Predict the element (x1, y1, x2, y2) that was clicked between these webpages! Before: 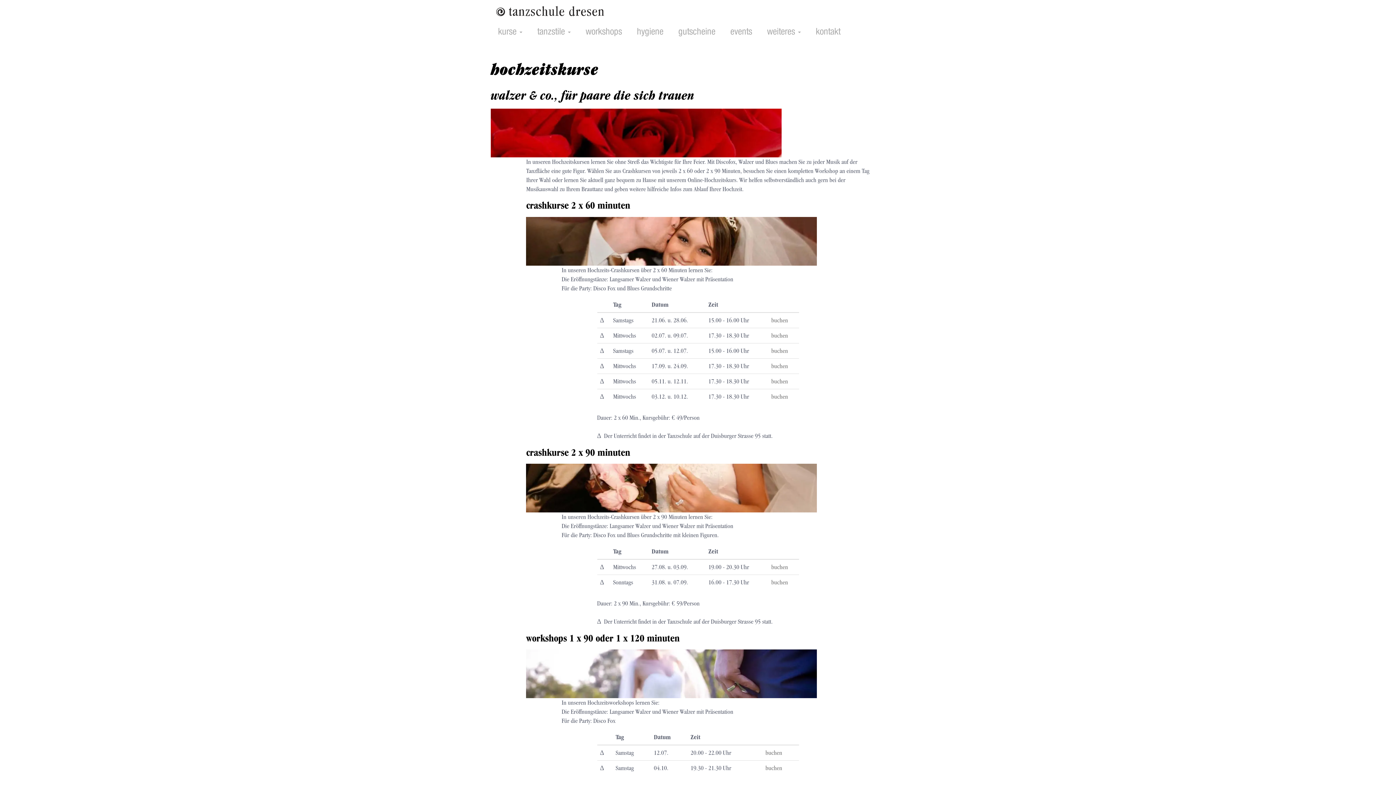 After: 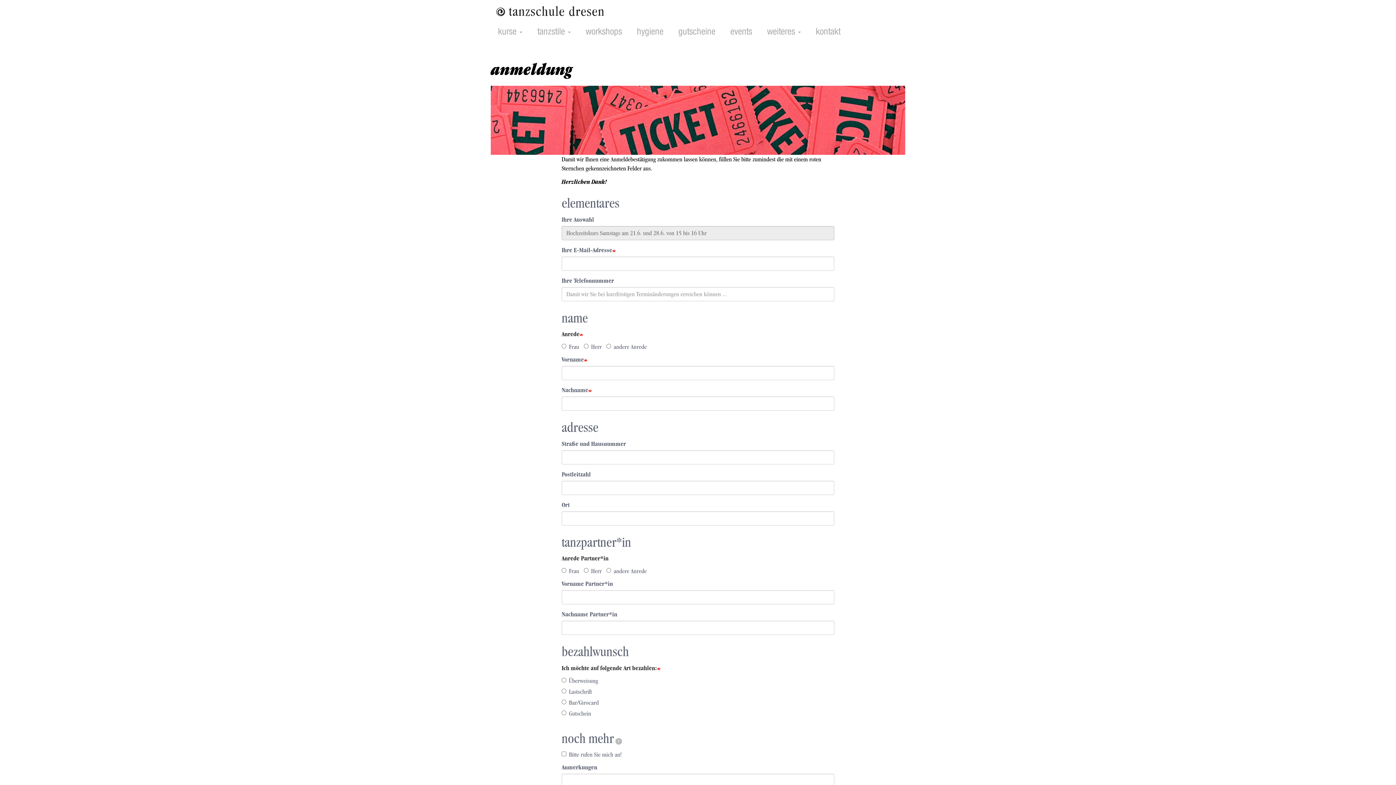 Action: label: buchen bbox: (771, 316, 788, 324)